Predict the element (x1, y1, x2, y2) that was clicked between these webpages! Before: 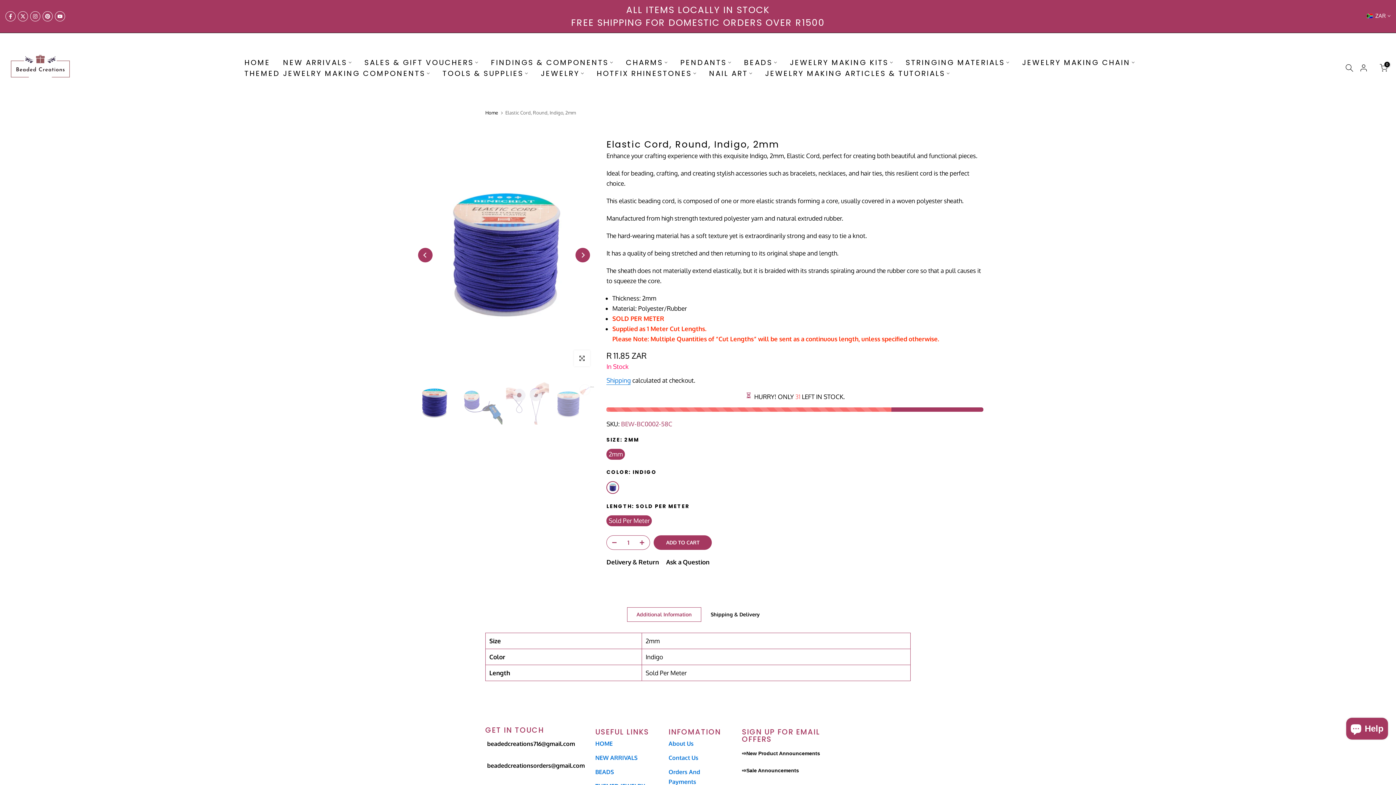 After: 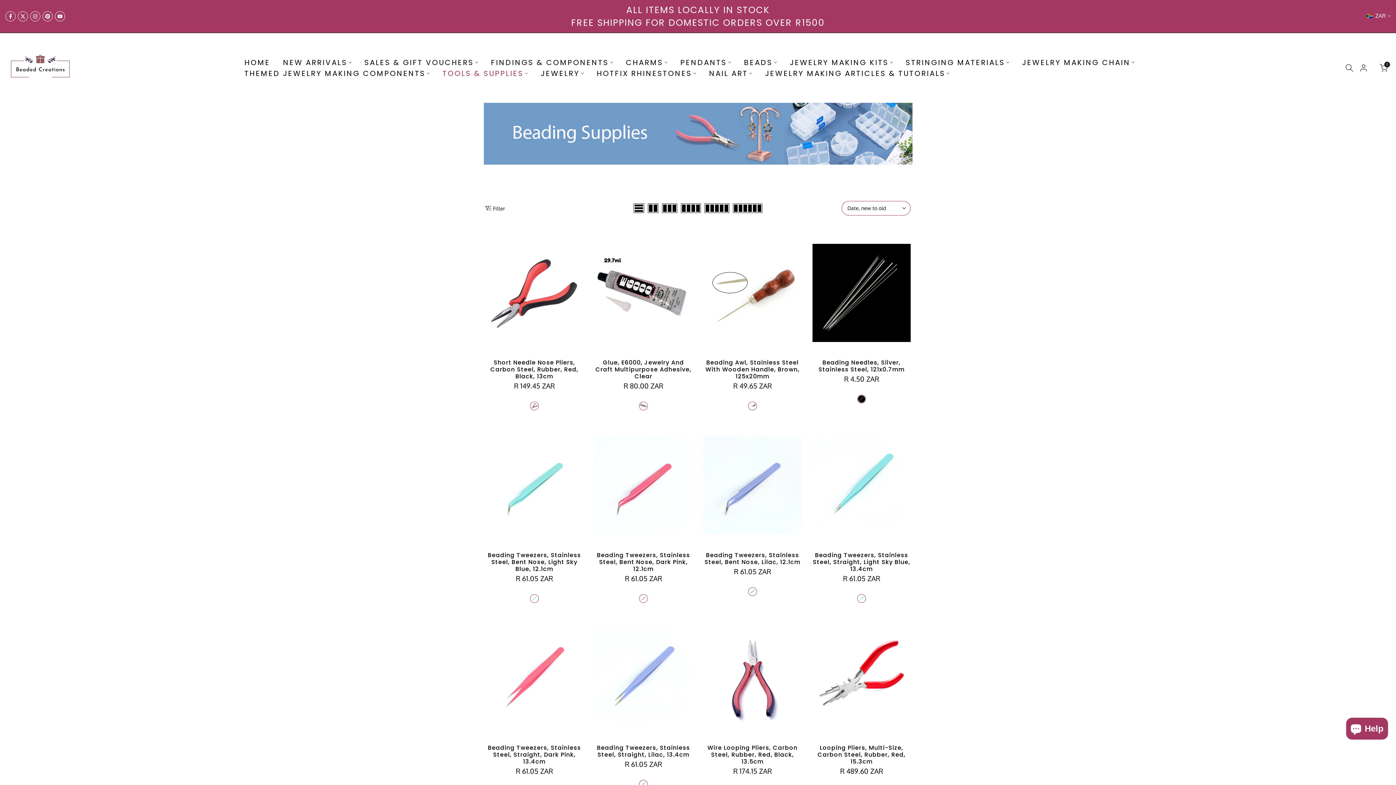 Action: bbox: (436, 68, 534, 78) label: TOOLS & SUPPLIES